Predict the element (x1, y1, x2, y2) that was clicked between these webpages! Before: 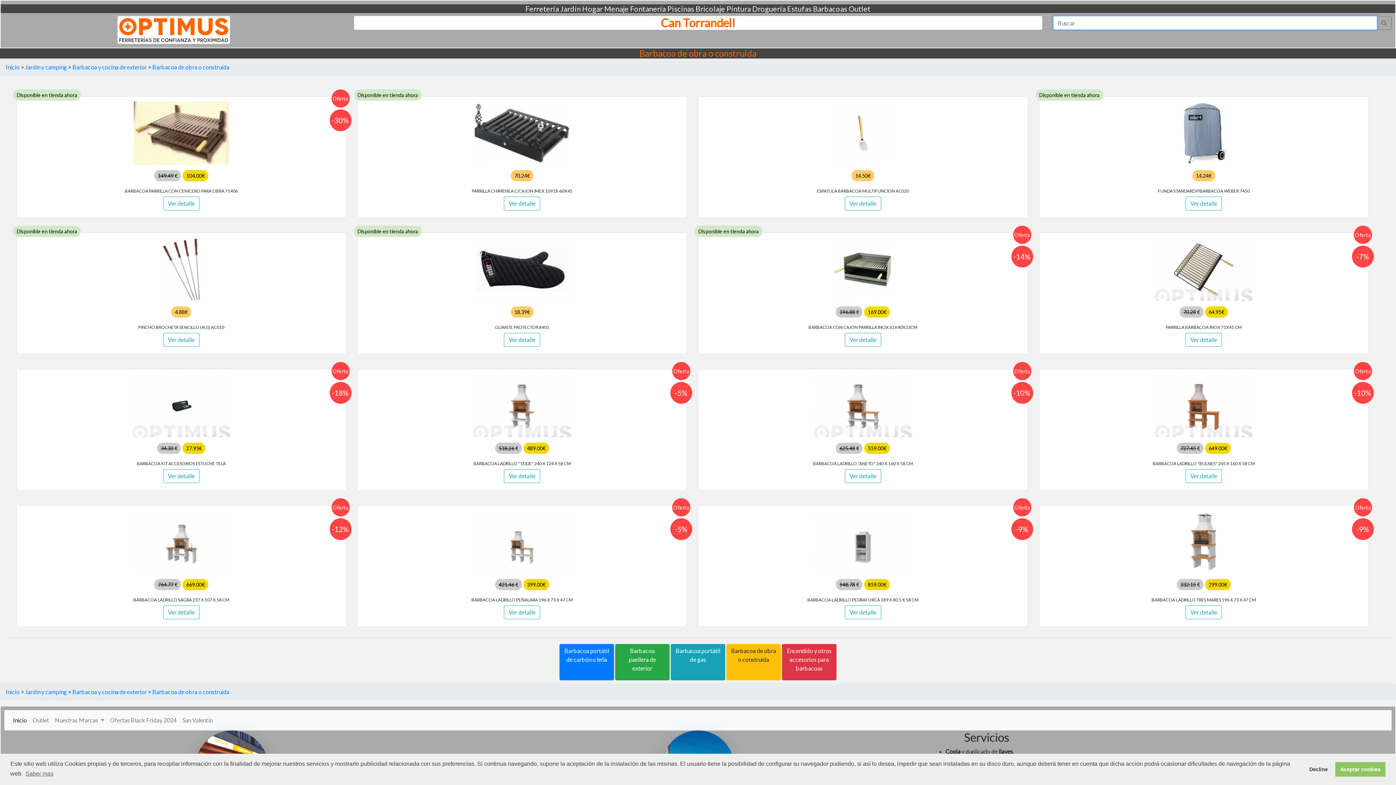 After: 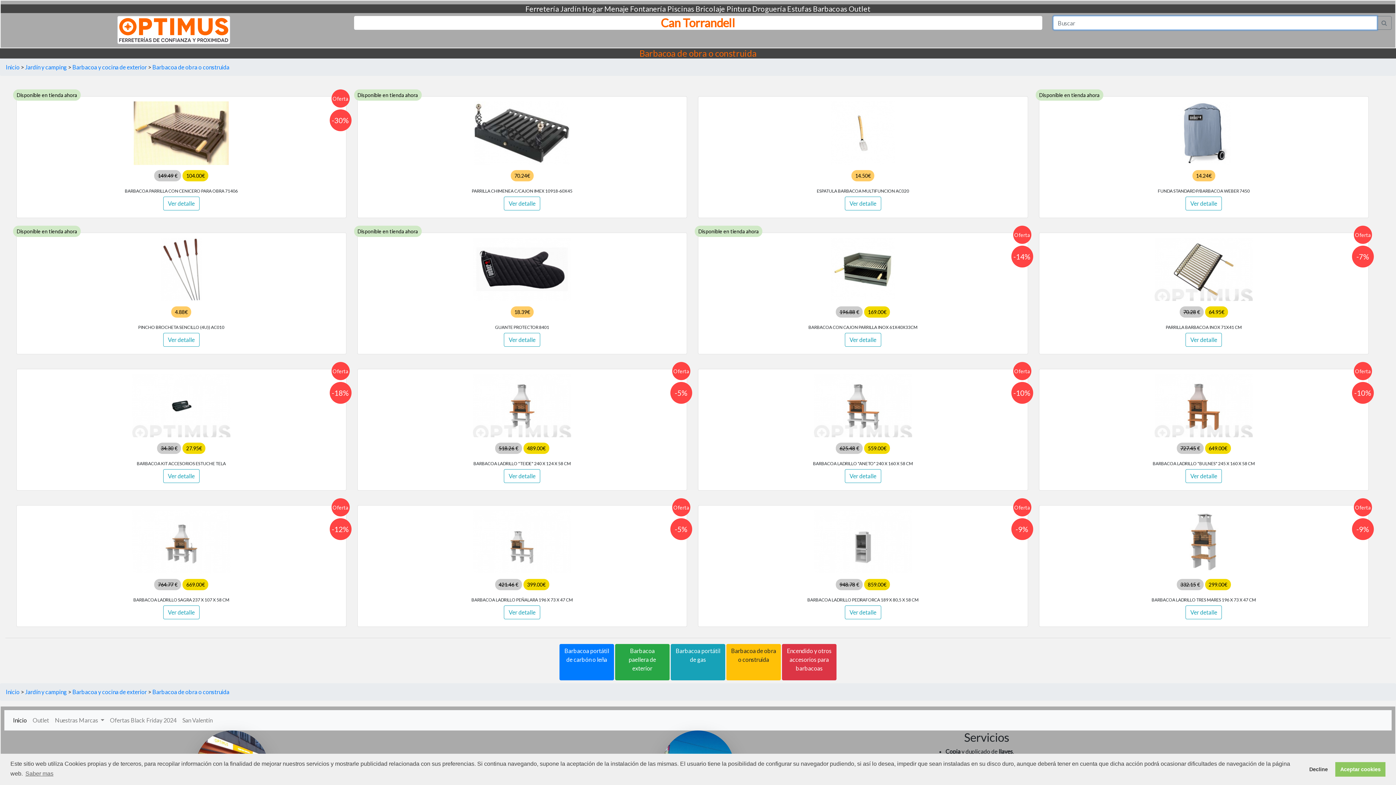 Action: bbox: (726, 644, 781, 680) label: Barbacoa de obra o construida